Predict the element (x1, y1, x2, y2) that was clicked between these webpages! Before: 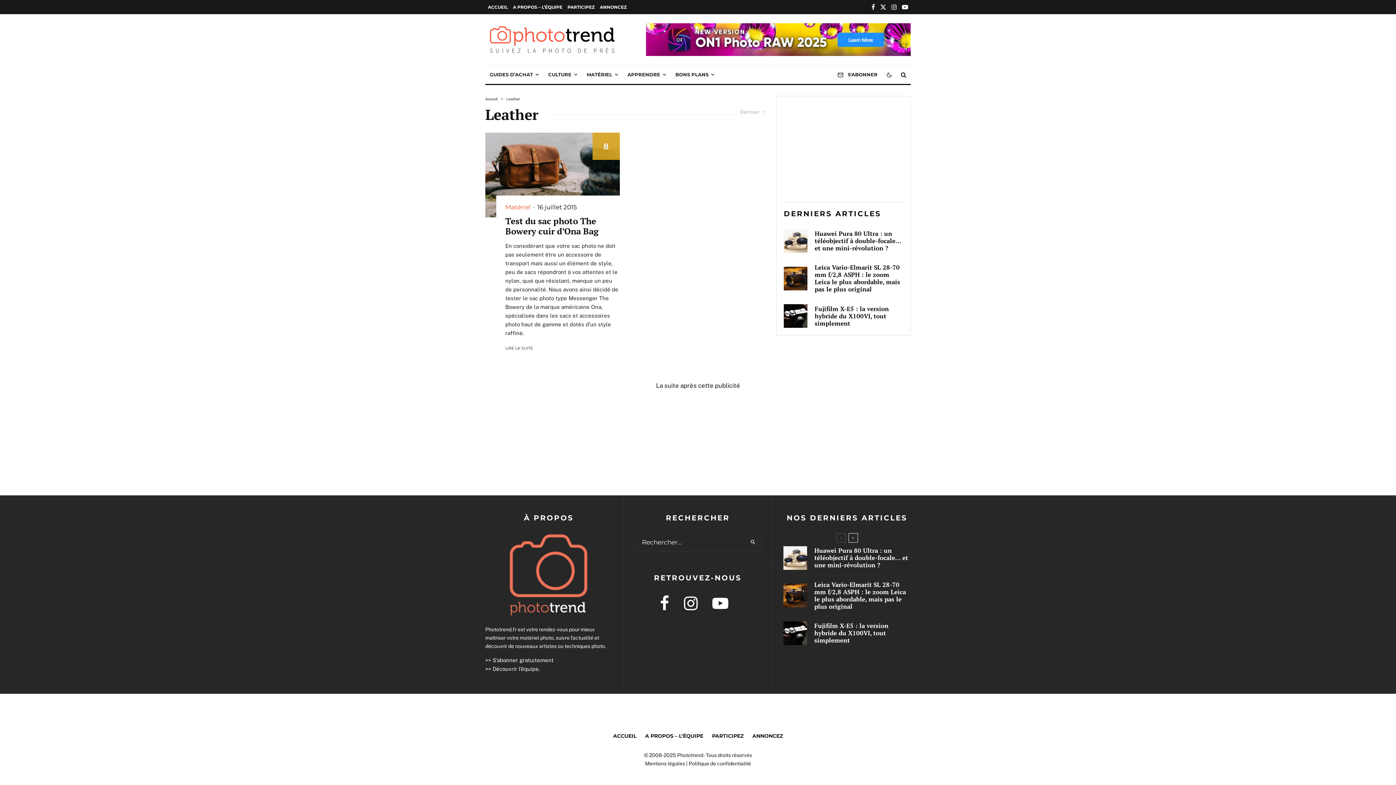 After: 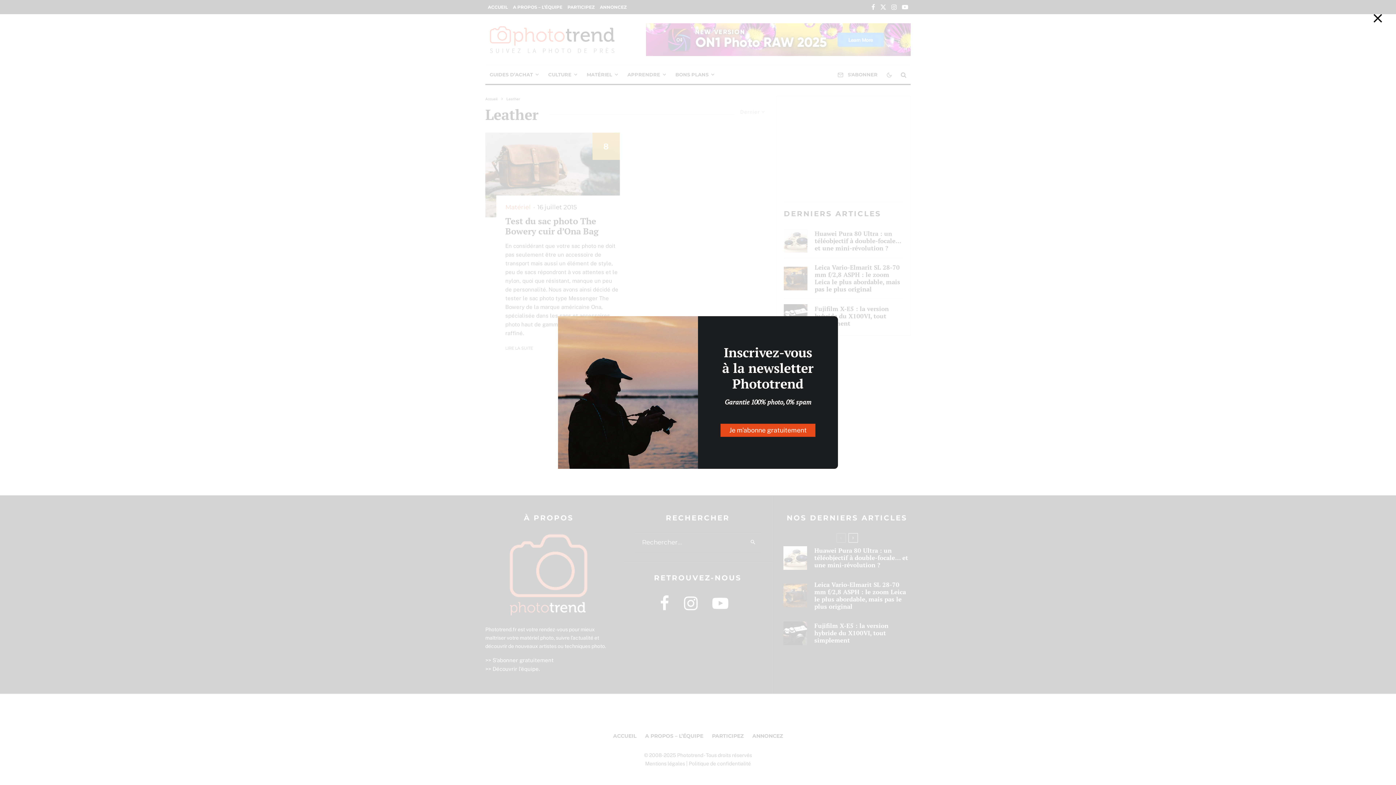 Action: label: S'ABONNER bbox: (833, 65, 882, 84)